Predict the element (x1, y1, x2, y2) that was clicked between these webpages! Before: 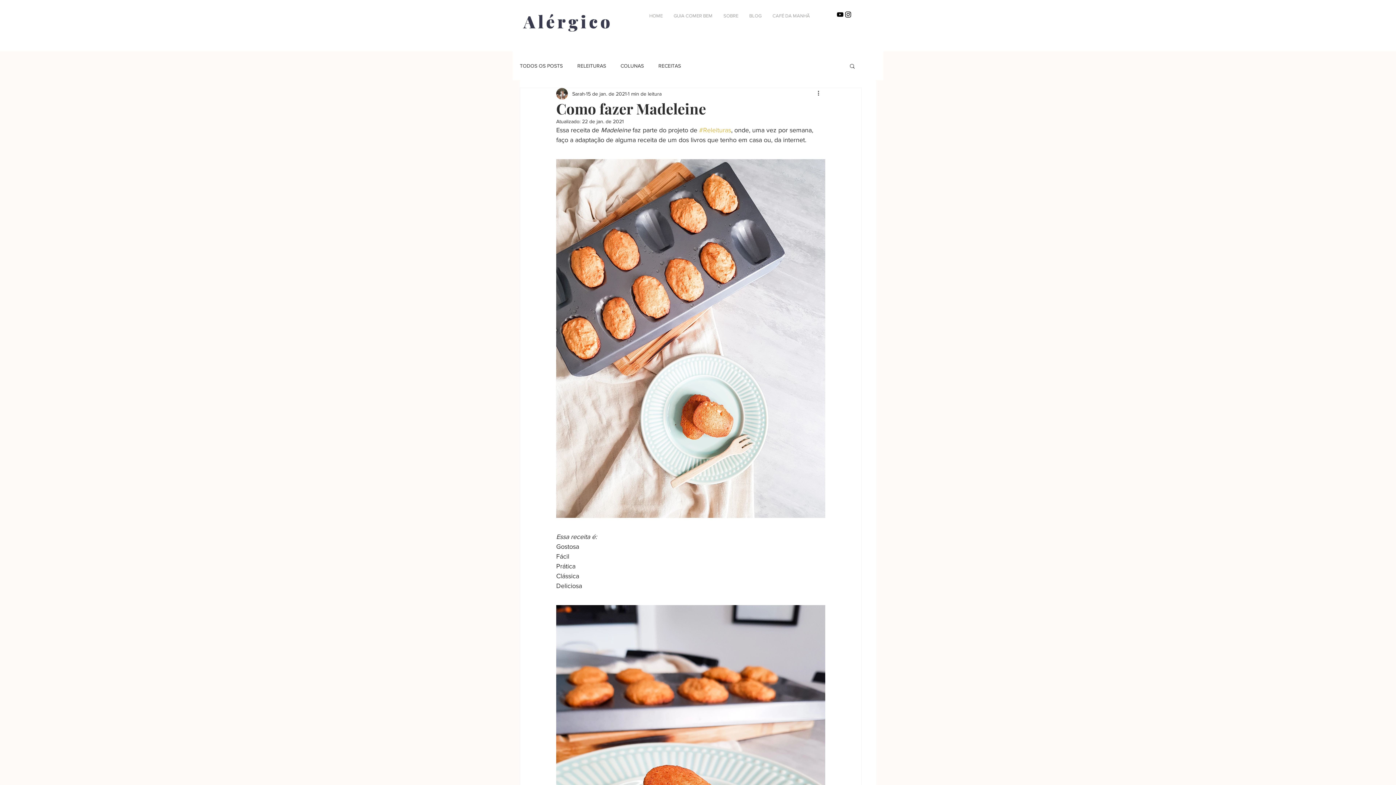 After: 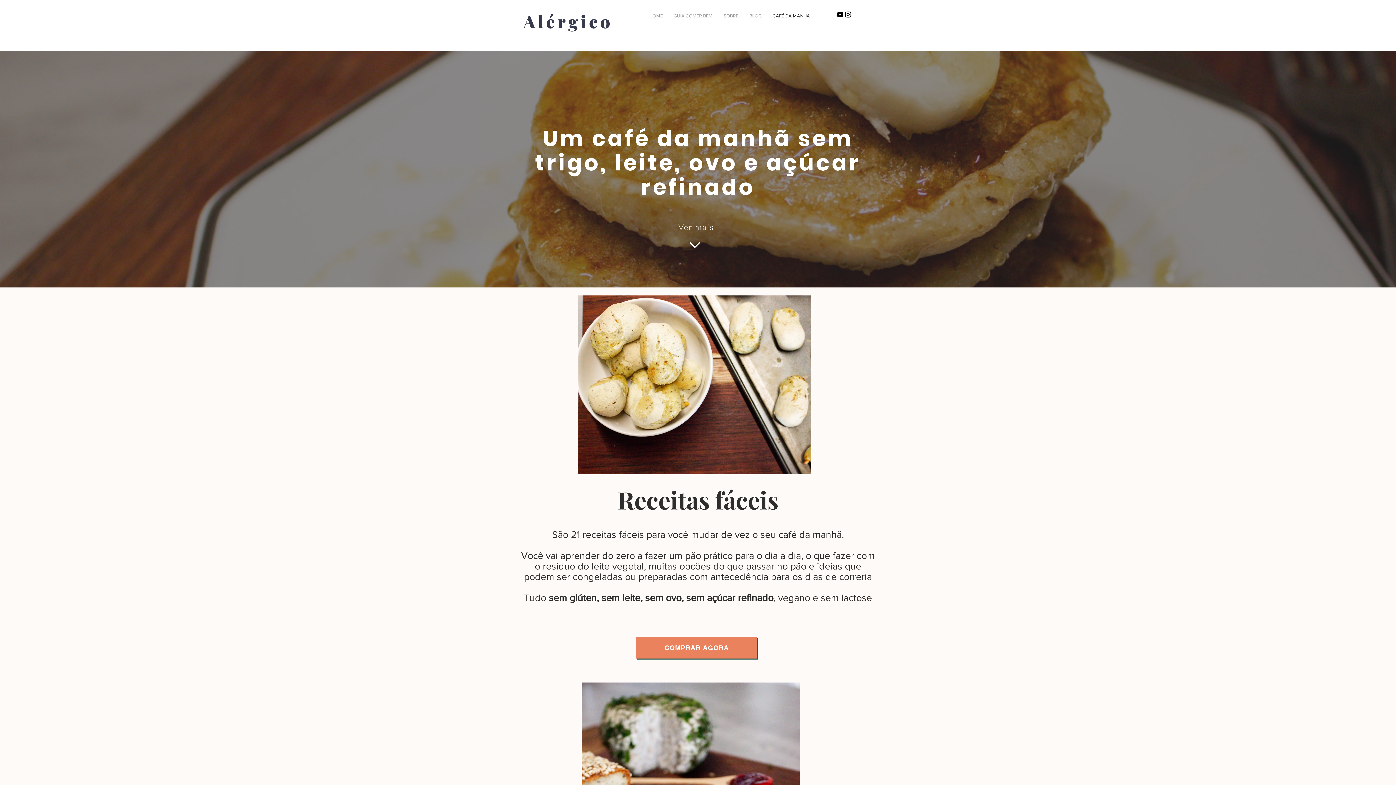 Action: bbox: (767, 6, 815, 25) label: CAFÉ DA MANHÃ